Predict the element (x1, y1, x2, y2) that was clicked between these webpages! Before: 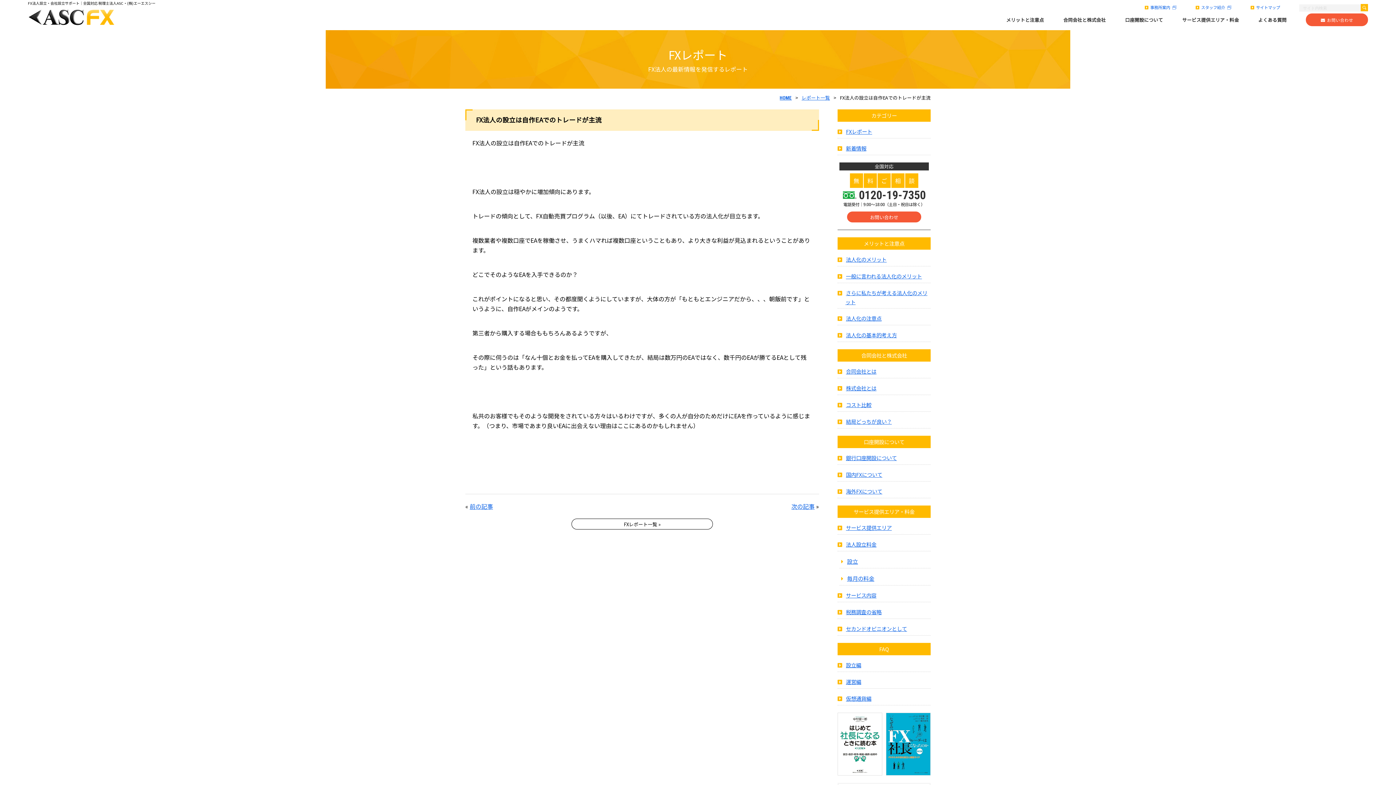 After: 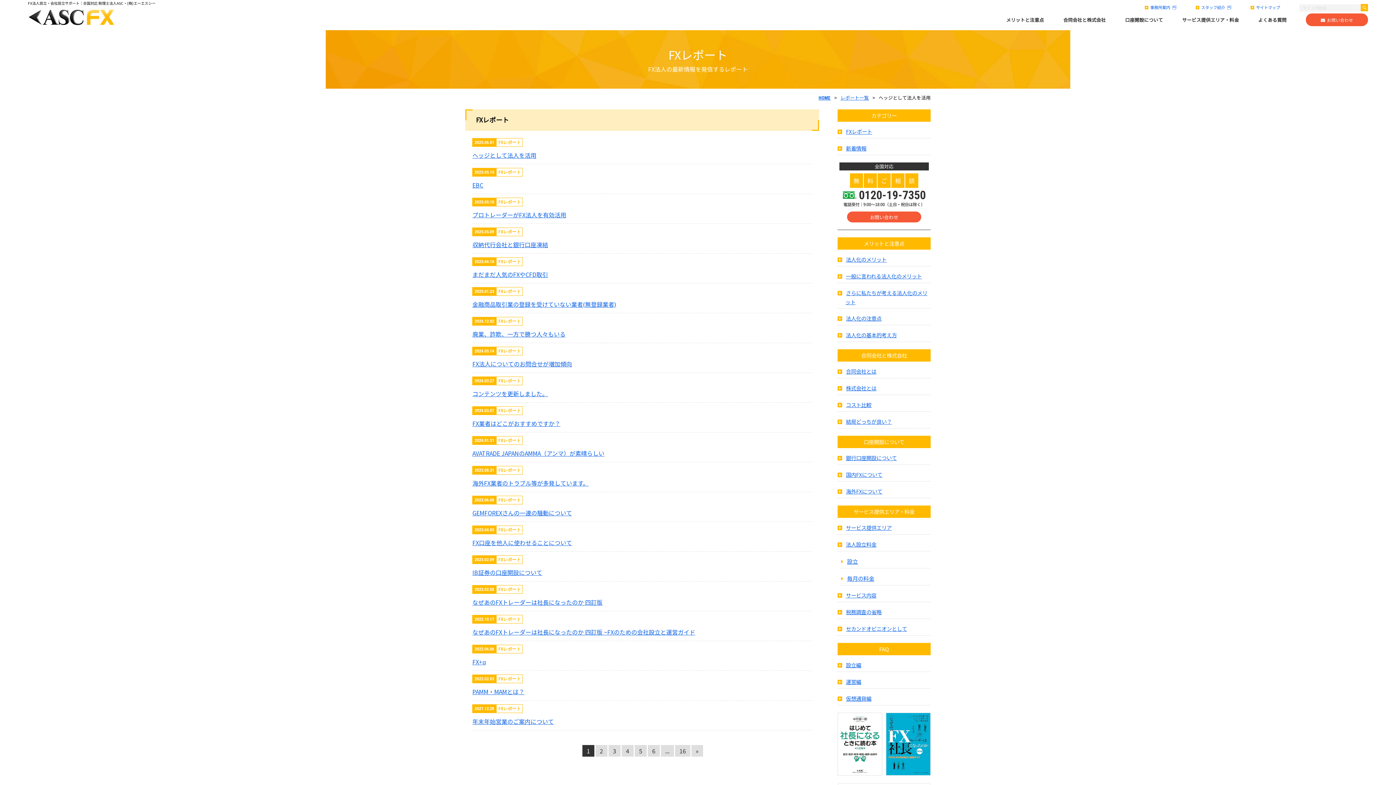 Action: bbox: (801, 94, 830, 100) label: レポート一覧